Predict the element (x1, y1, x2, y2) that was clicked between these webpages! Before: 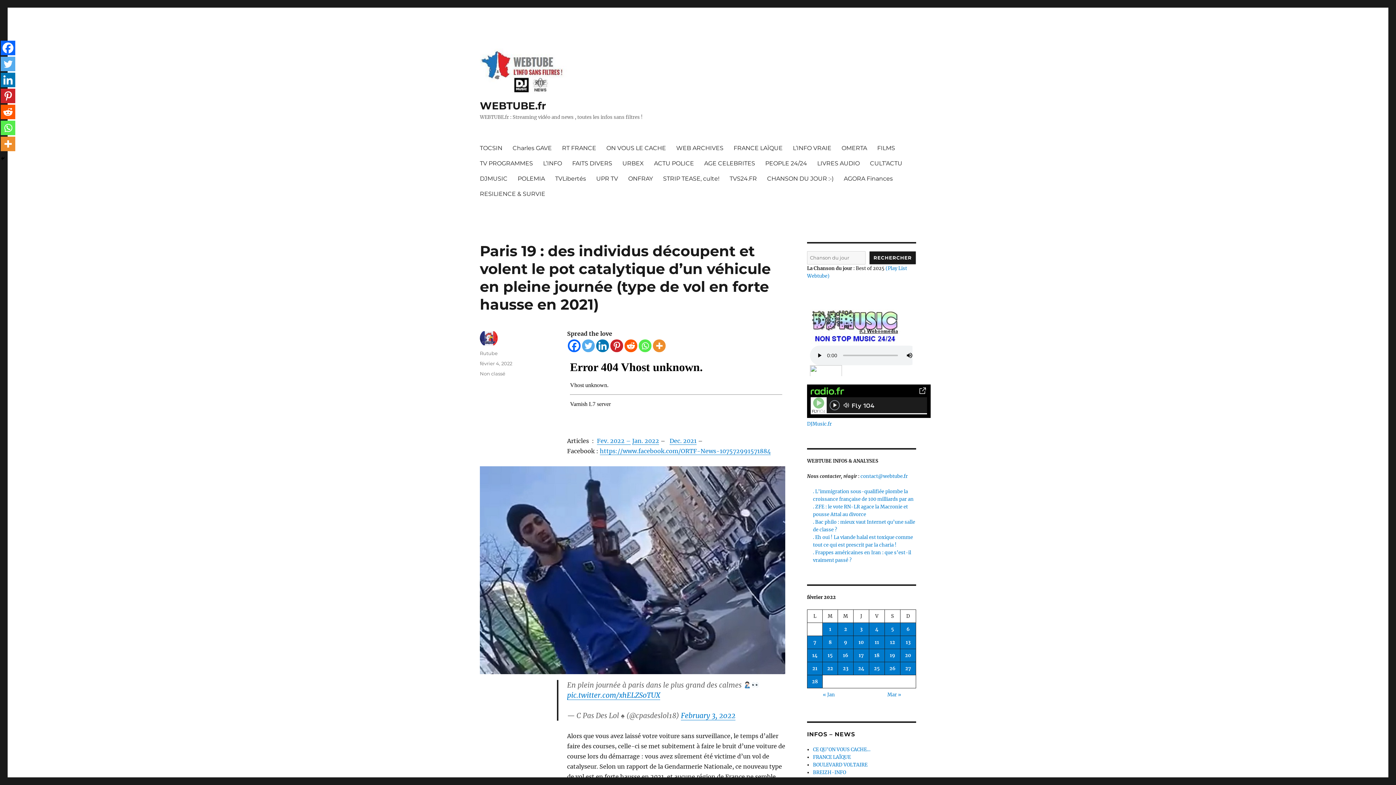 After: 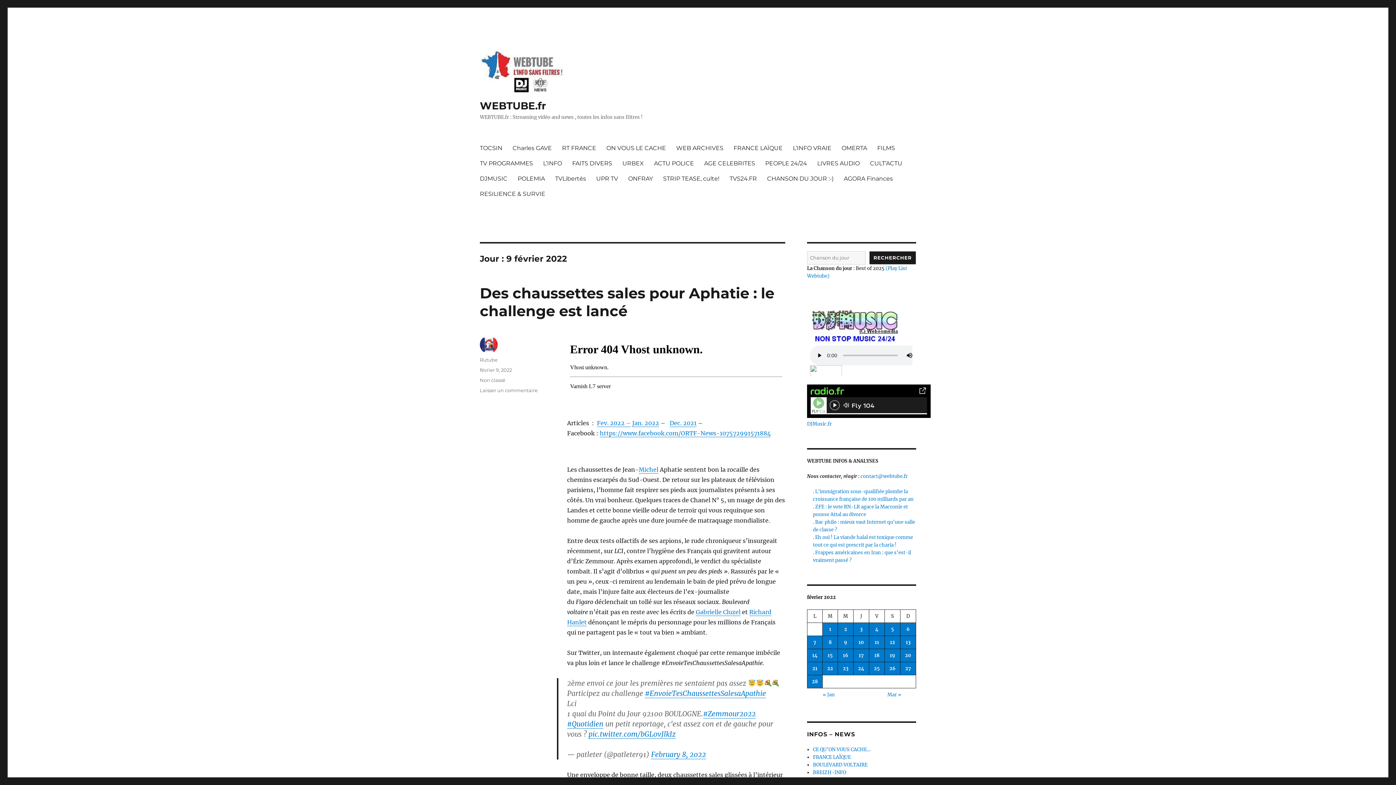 Action: label: Publications publiées sur 9 February 2022 bbox: (838, 636, 853, 648)